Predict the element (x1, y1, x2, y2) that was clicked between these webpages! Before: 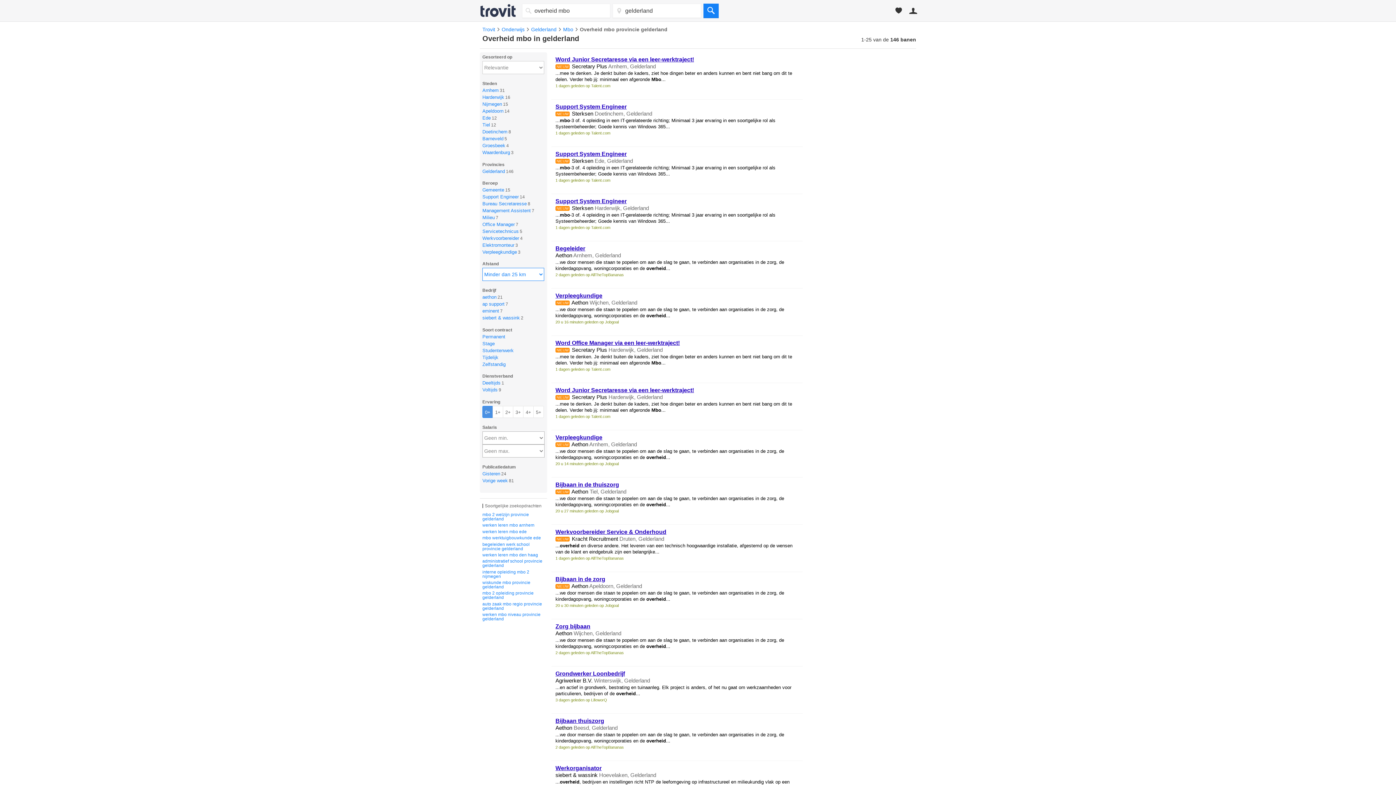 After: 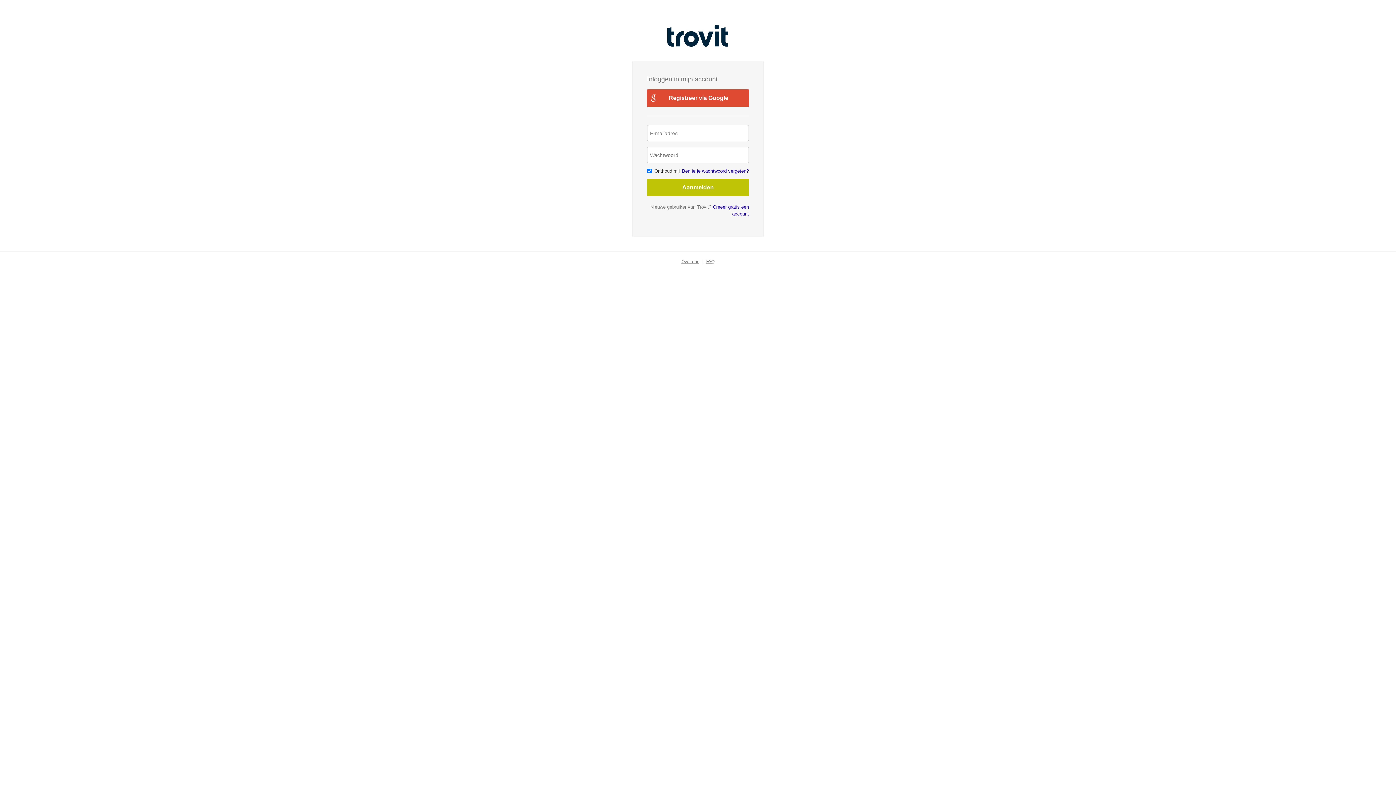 Action: bbox: (906, 3, 920, 18)